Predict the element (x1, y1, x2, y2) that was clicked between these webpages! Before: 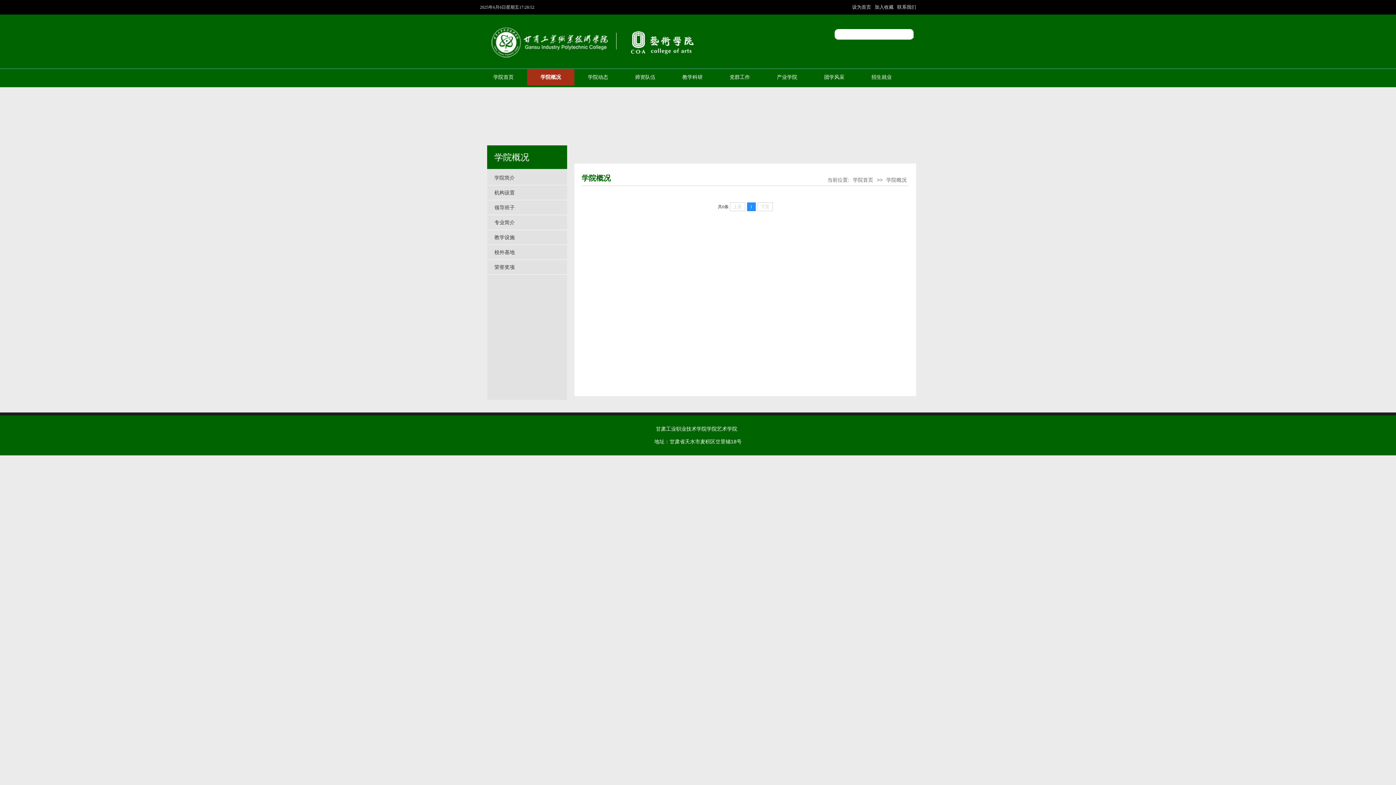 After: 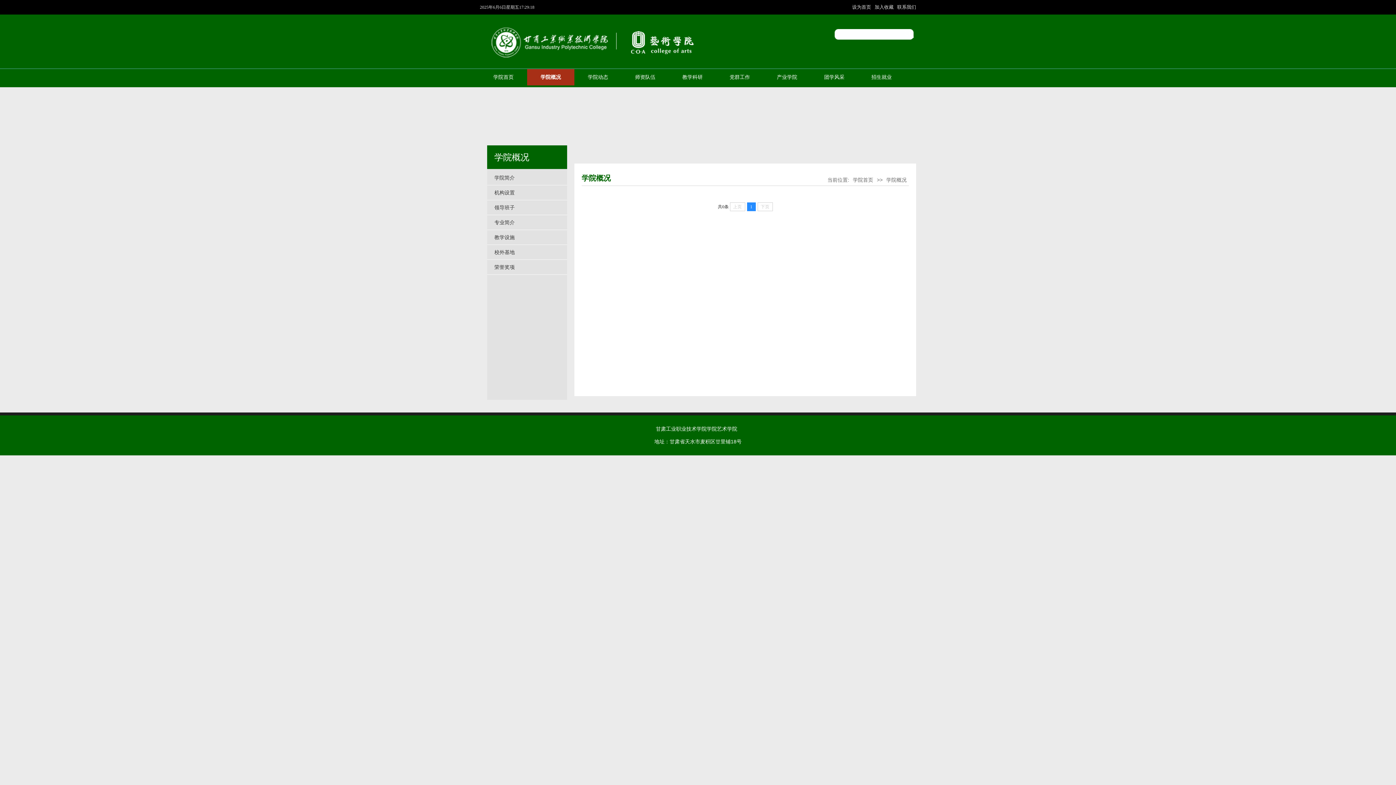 Action: label: 设为首页  bbox: (852, 4, 872, 9)